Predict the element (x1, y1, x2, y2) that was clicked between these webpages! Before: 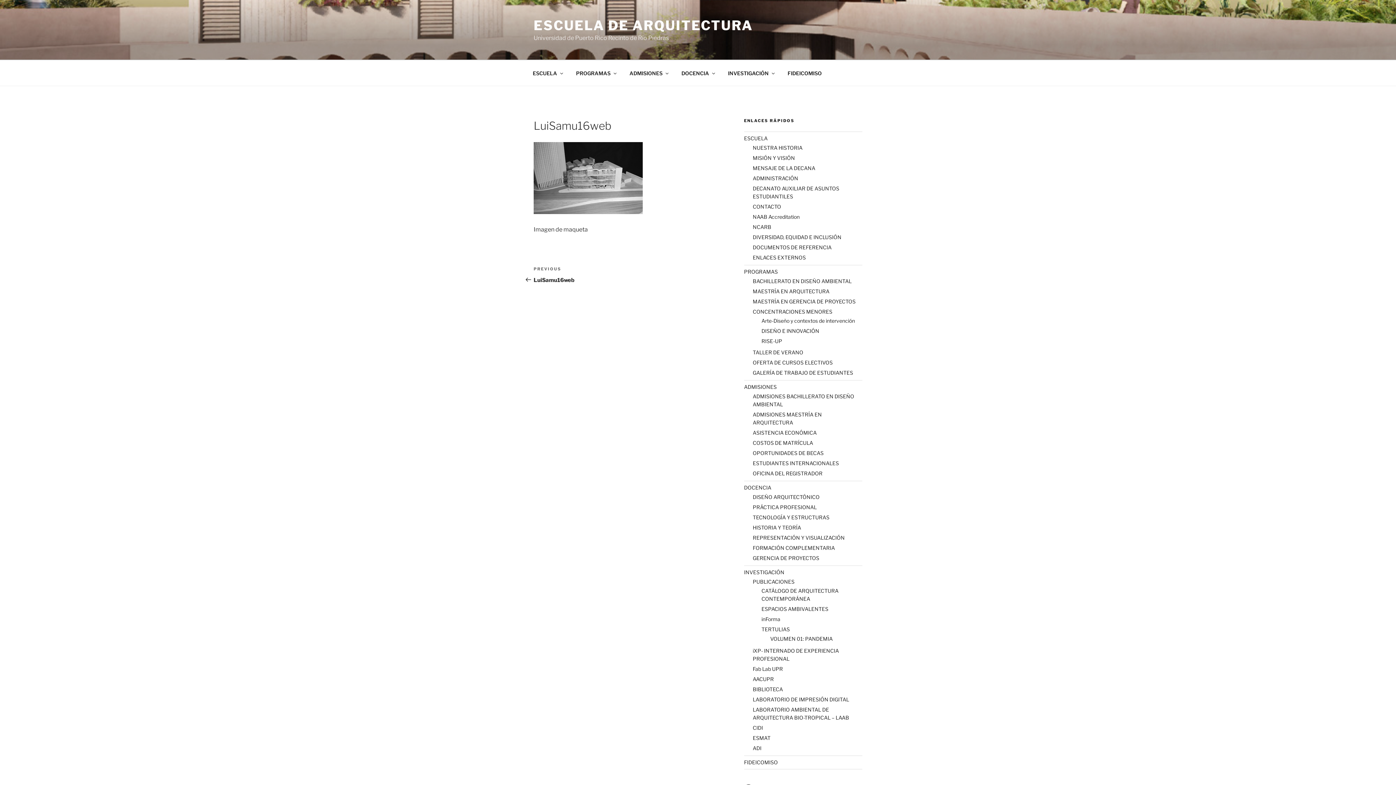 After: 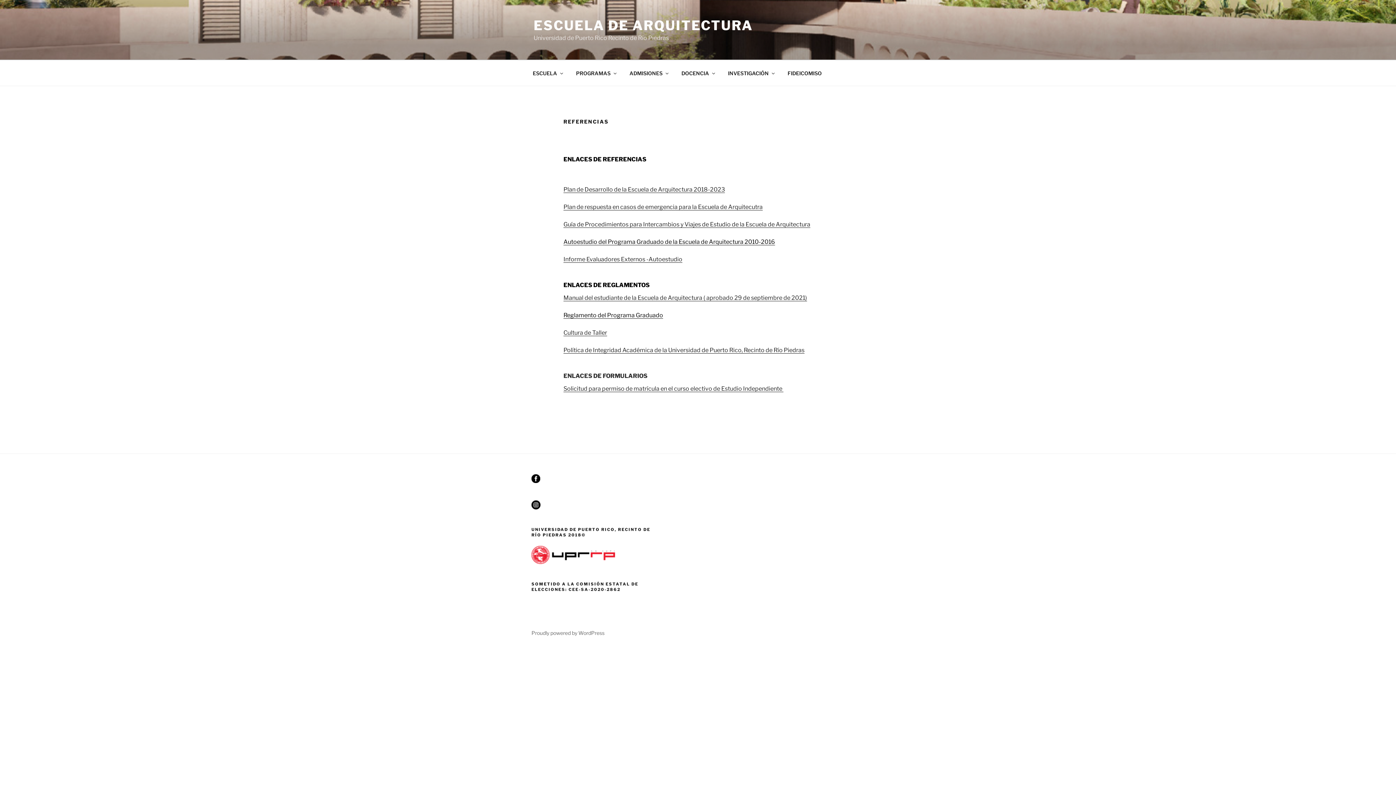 Action: label: DOCUMENTOS DE REFERENCIA bbox: (752, 244, 831, 250)